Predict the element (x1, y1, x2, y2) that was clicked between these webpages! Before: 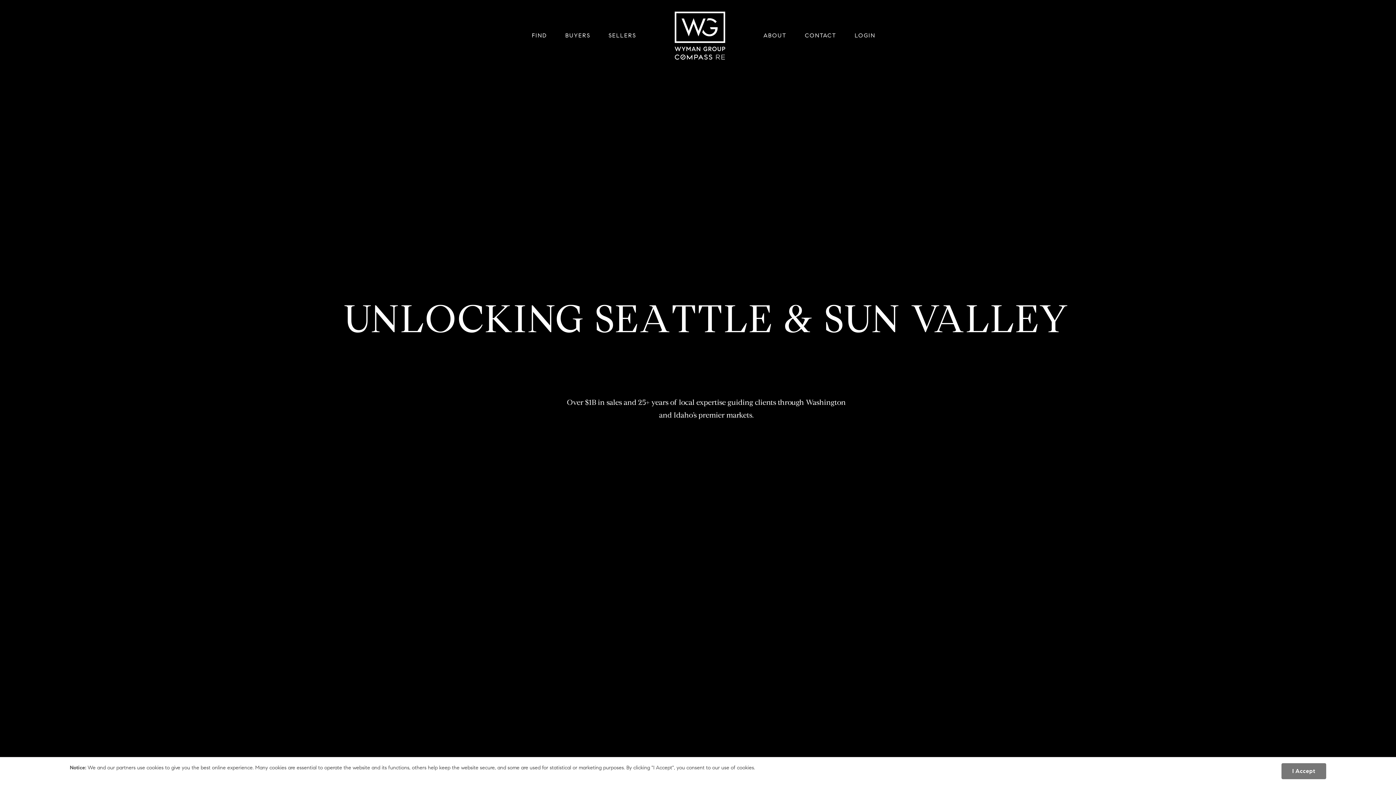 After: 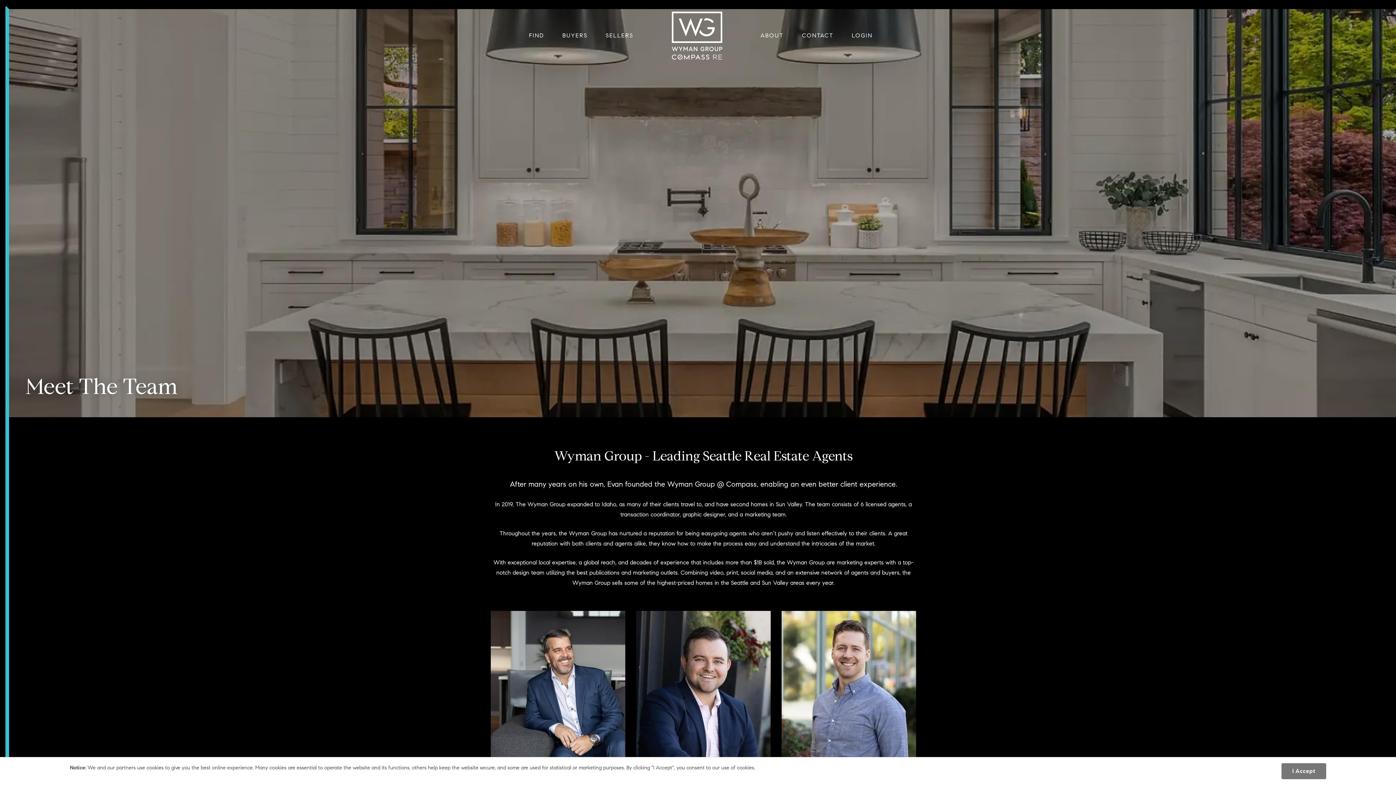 Action: bbox: (763, 6, 786, 64) label: ABOUT